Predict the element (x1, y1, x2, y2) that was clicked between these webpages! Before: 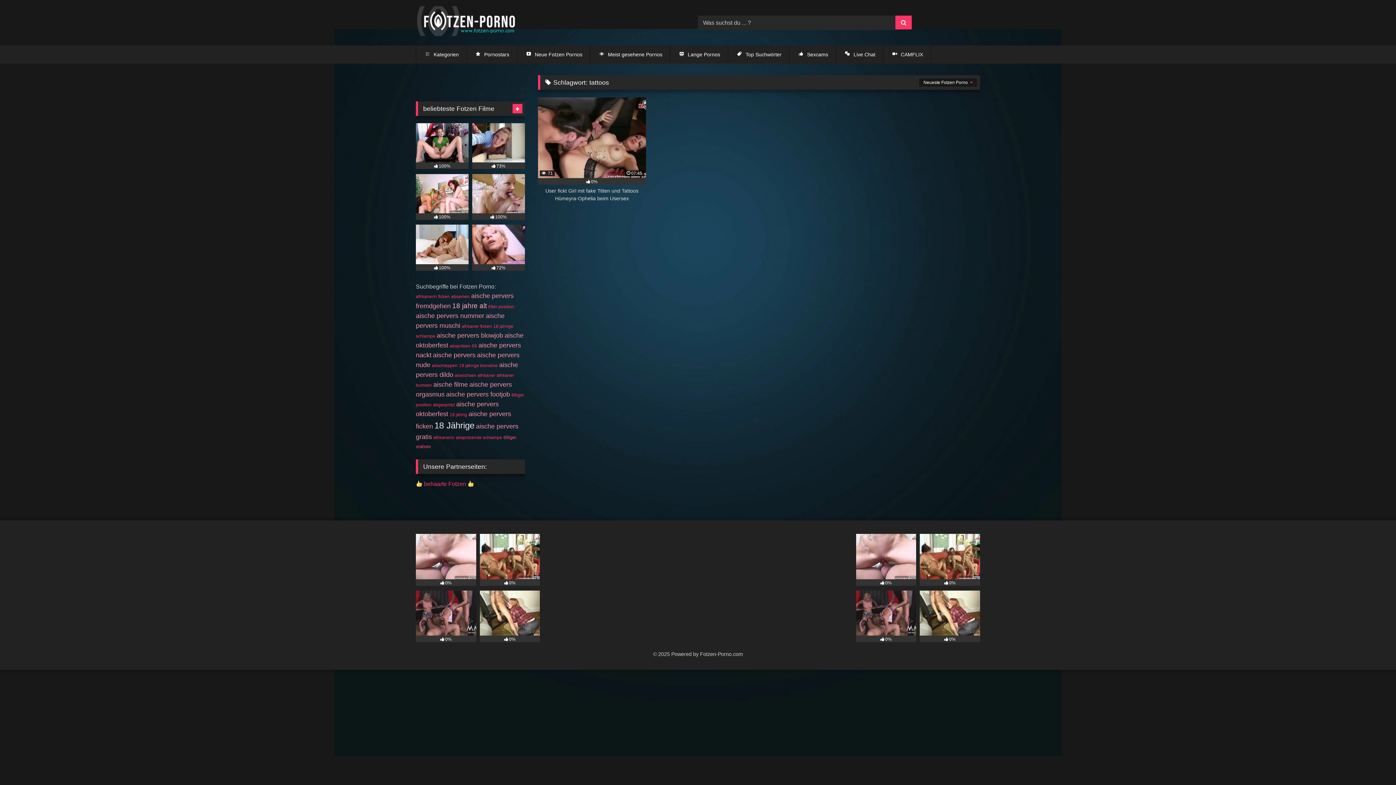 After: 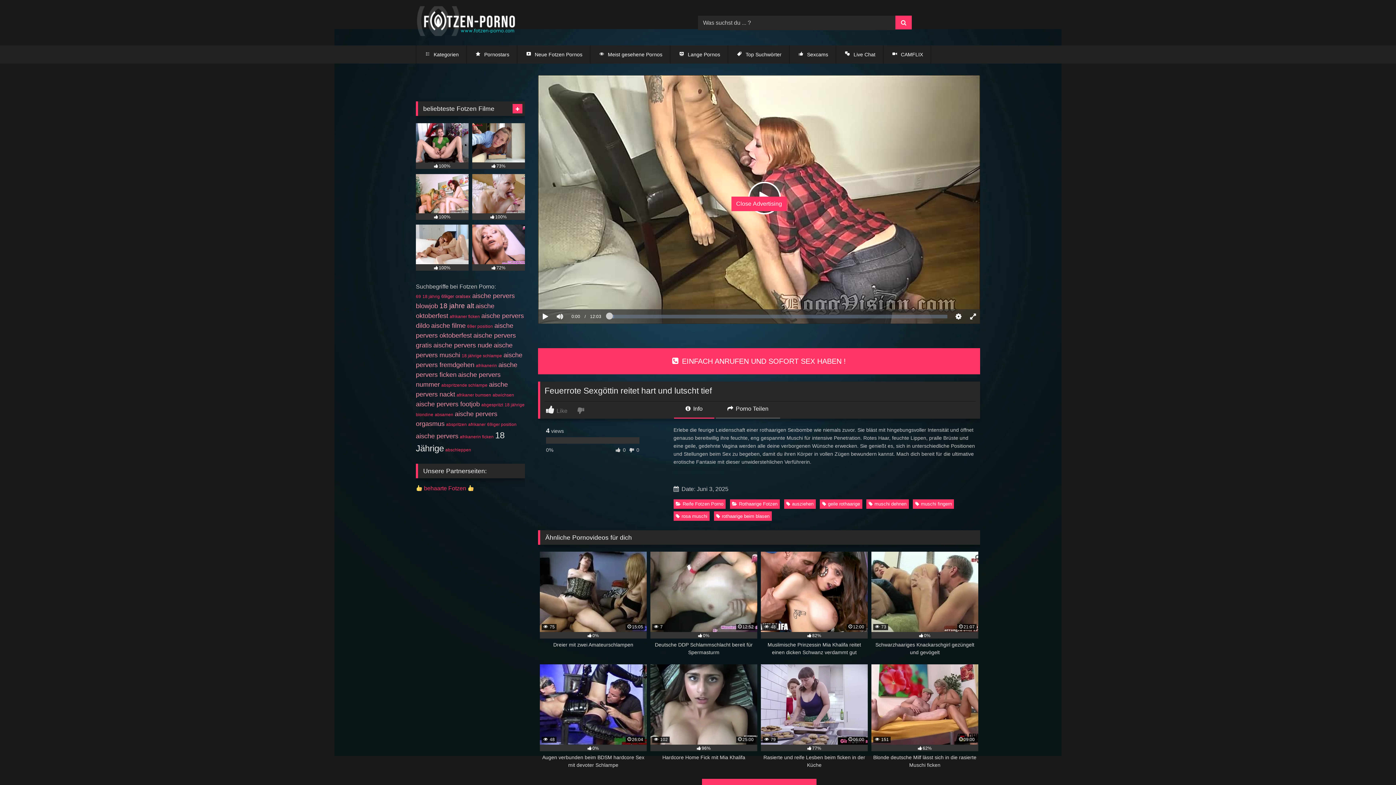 Action: bbox: (479, 590, 540, 642) label: 0%